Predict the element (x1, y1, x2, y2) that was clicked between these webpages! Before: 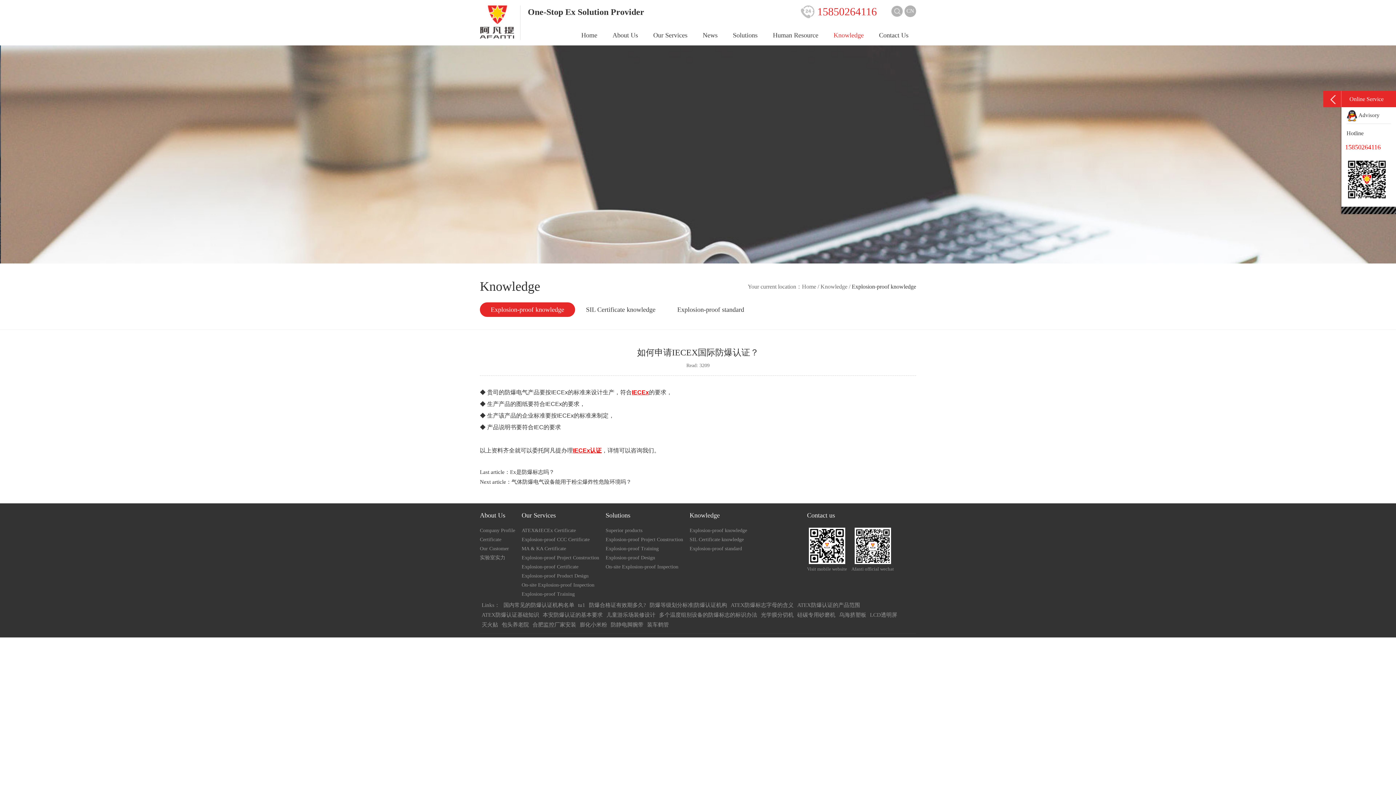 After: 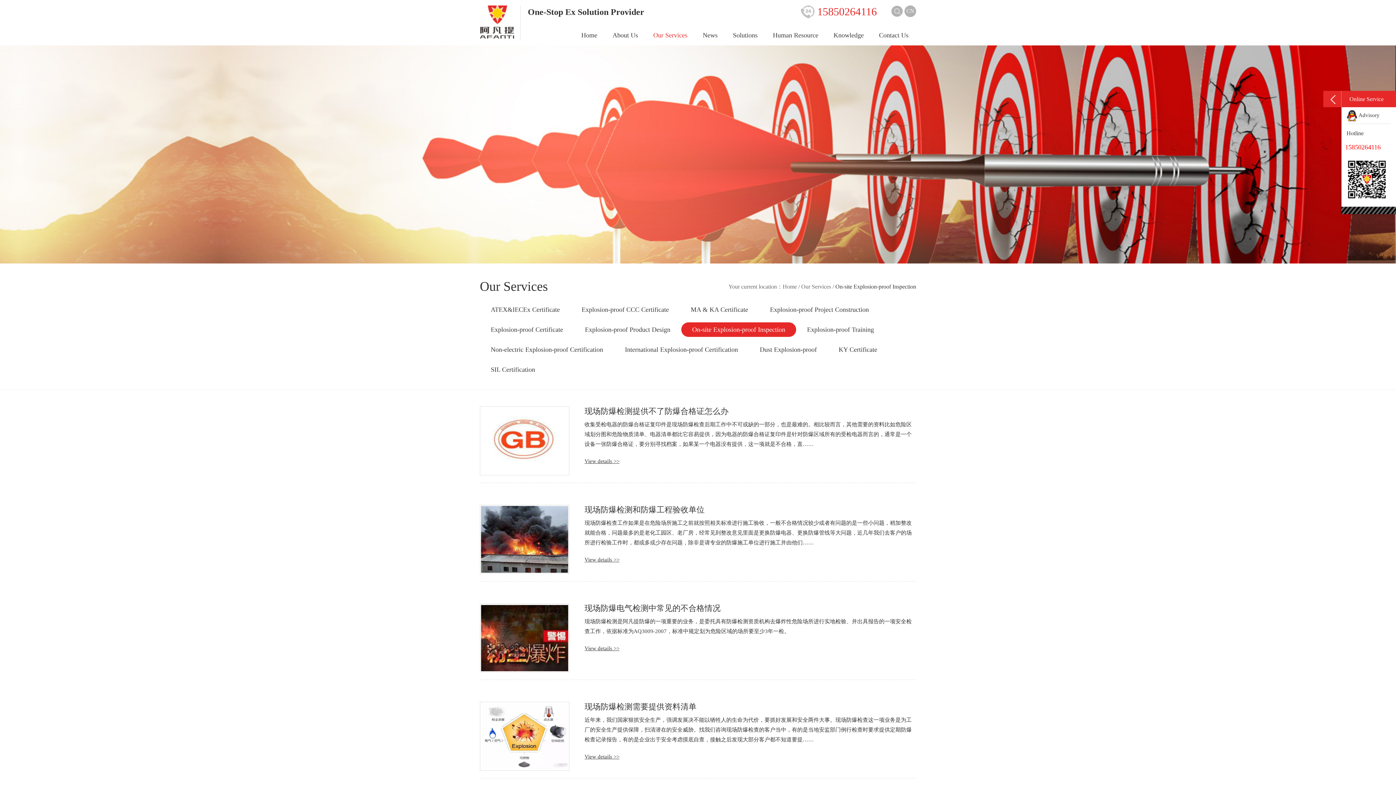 Action: bbox: (521, 582, 594, 588) label: On-site Explosion-proof Inspection